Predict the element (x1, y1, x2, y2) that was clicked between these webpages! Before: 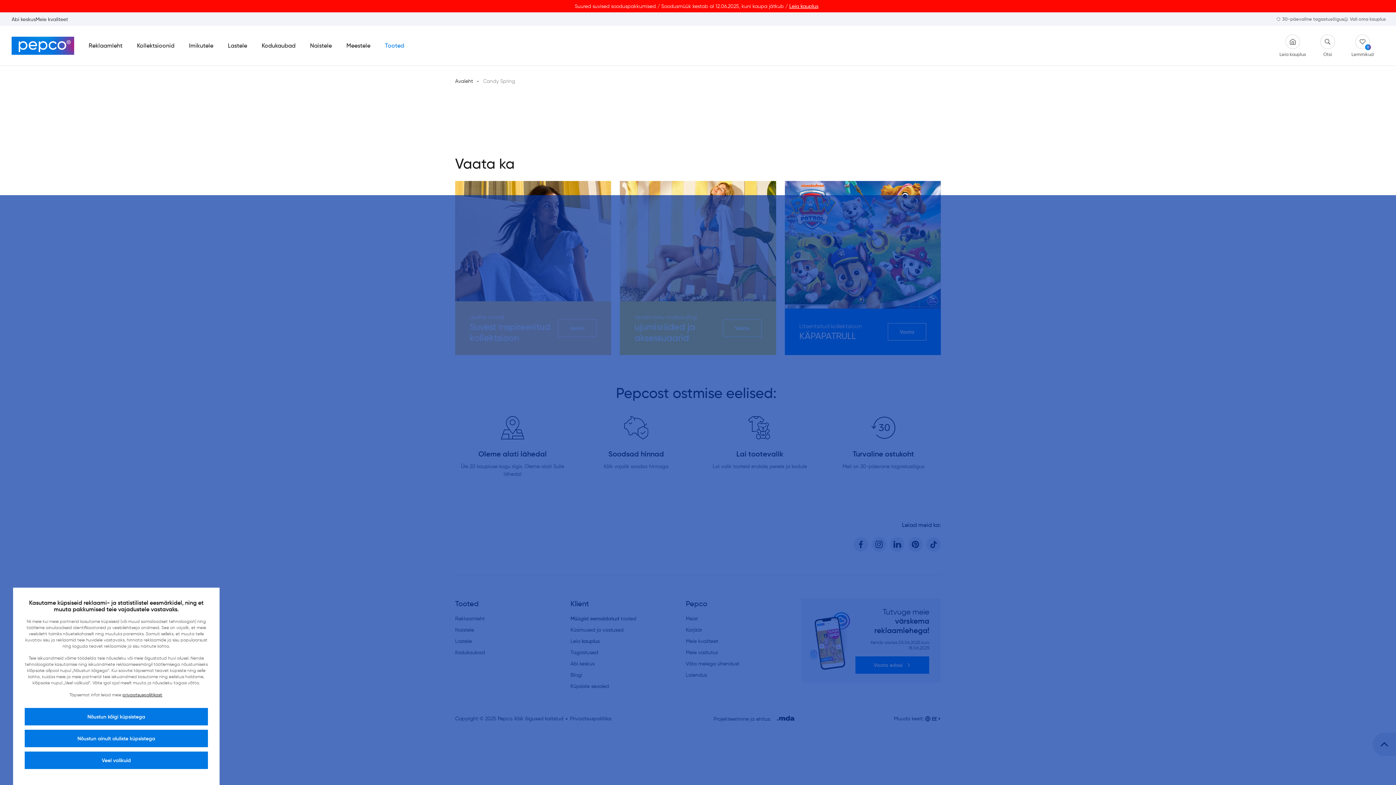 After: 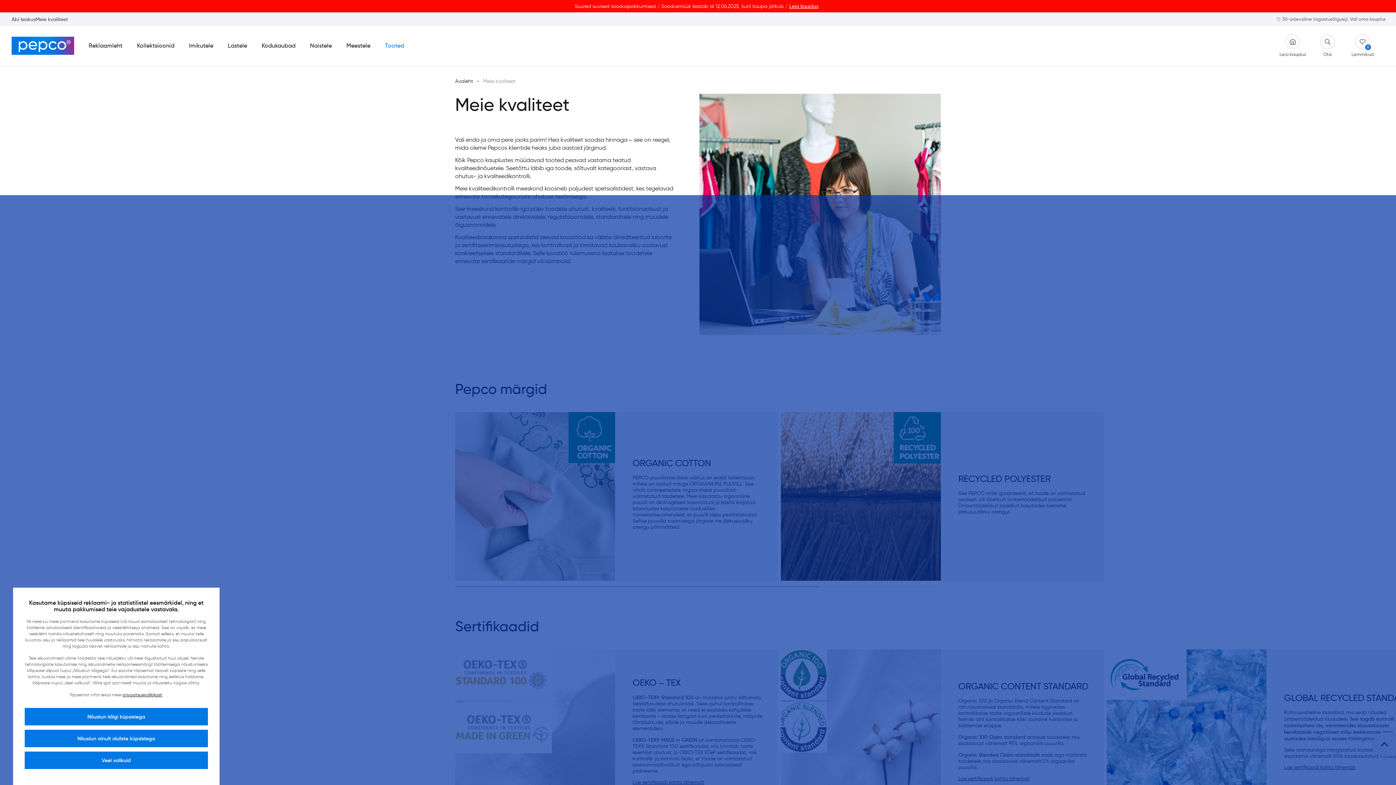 Action: label: Meie kvaliteet bbox: (35, 12, 68, 25)